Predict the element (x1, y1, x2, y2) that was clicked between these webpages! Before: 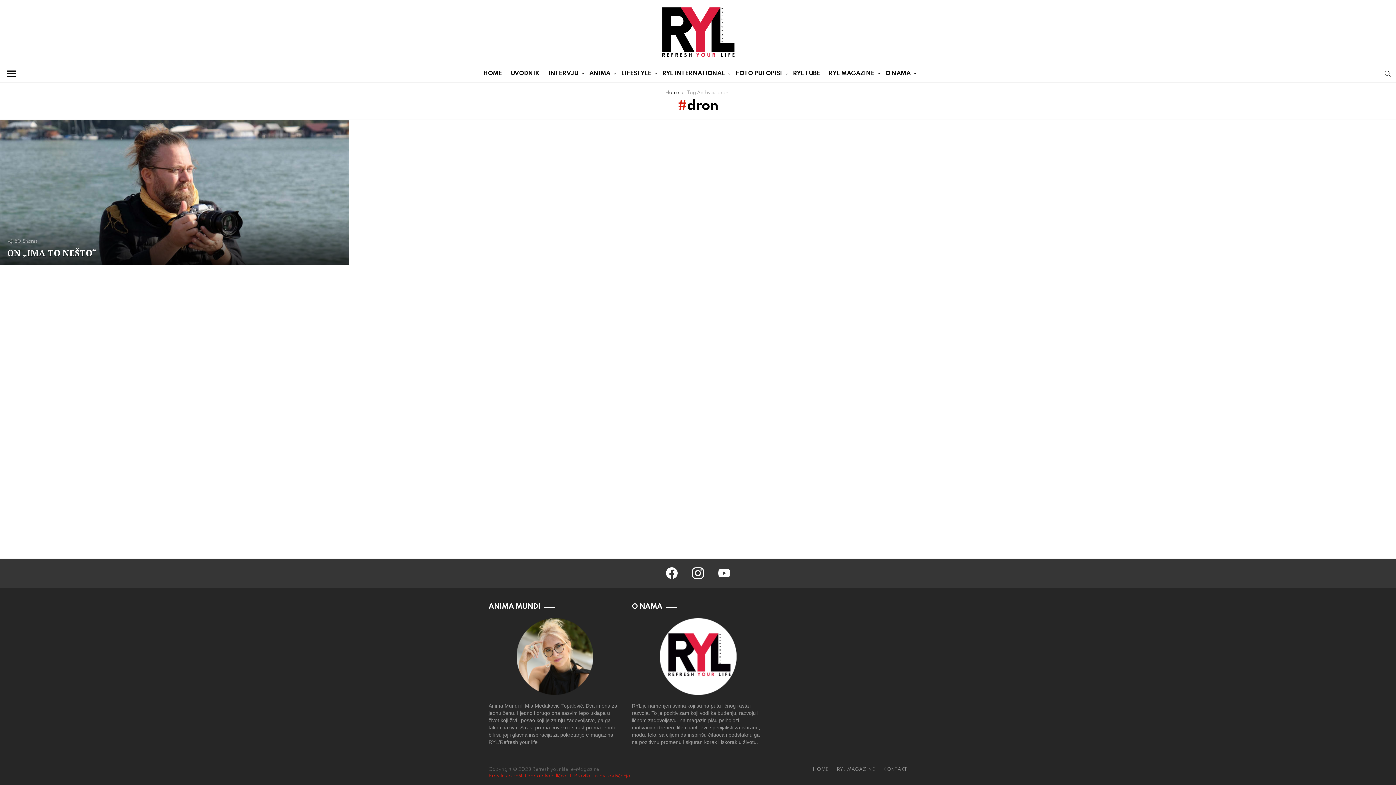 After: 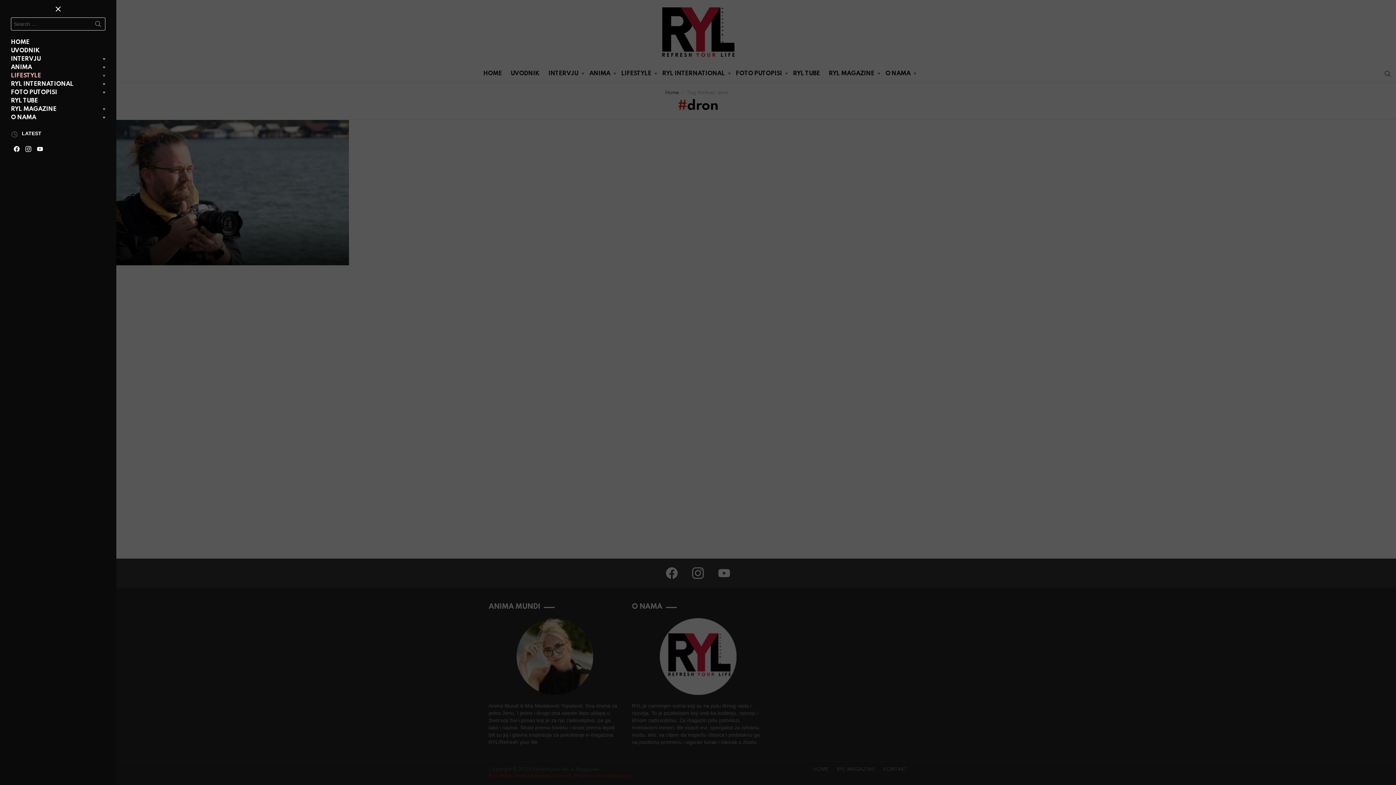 Action: label: Menu bbox: (5, 68, 17, 79)